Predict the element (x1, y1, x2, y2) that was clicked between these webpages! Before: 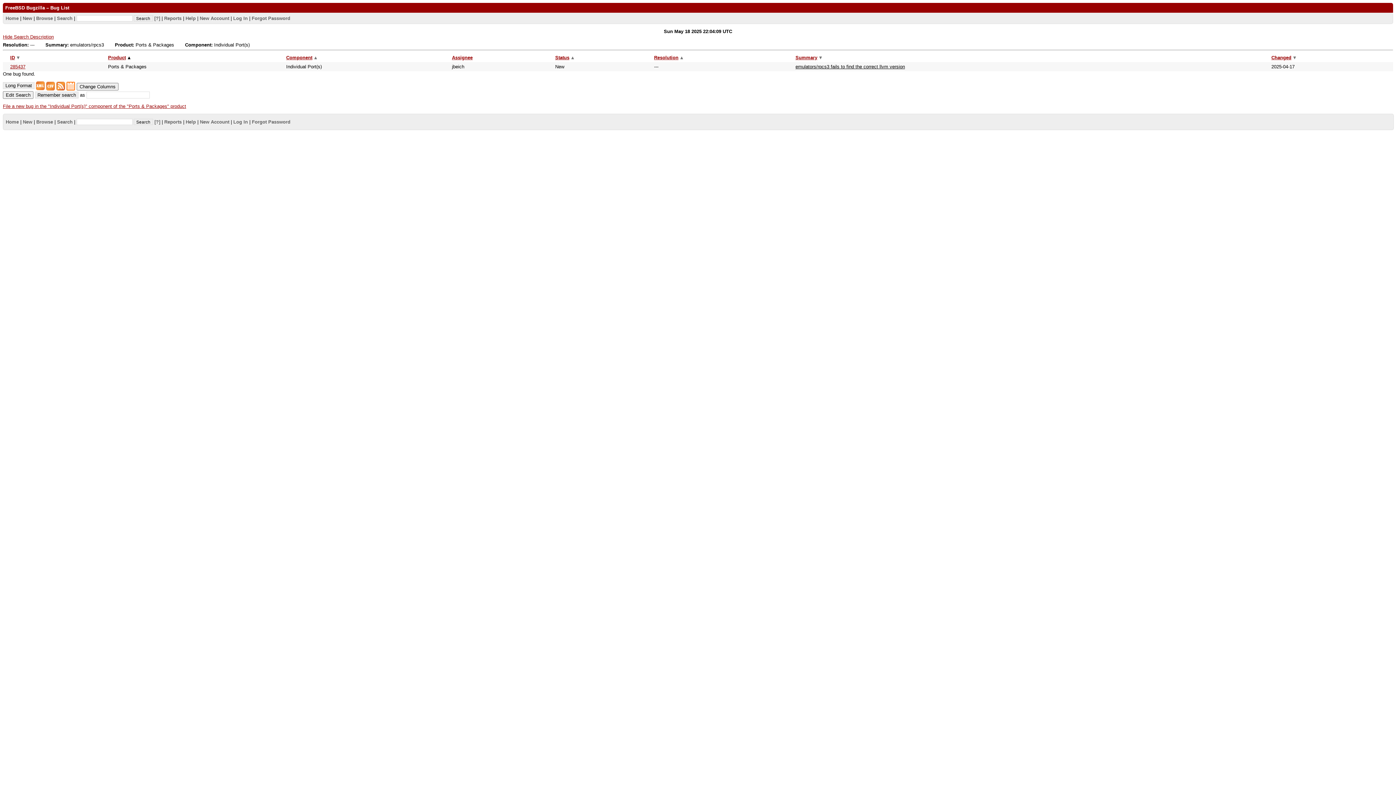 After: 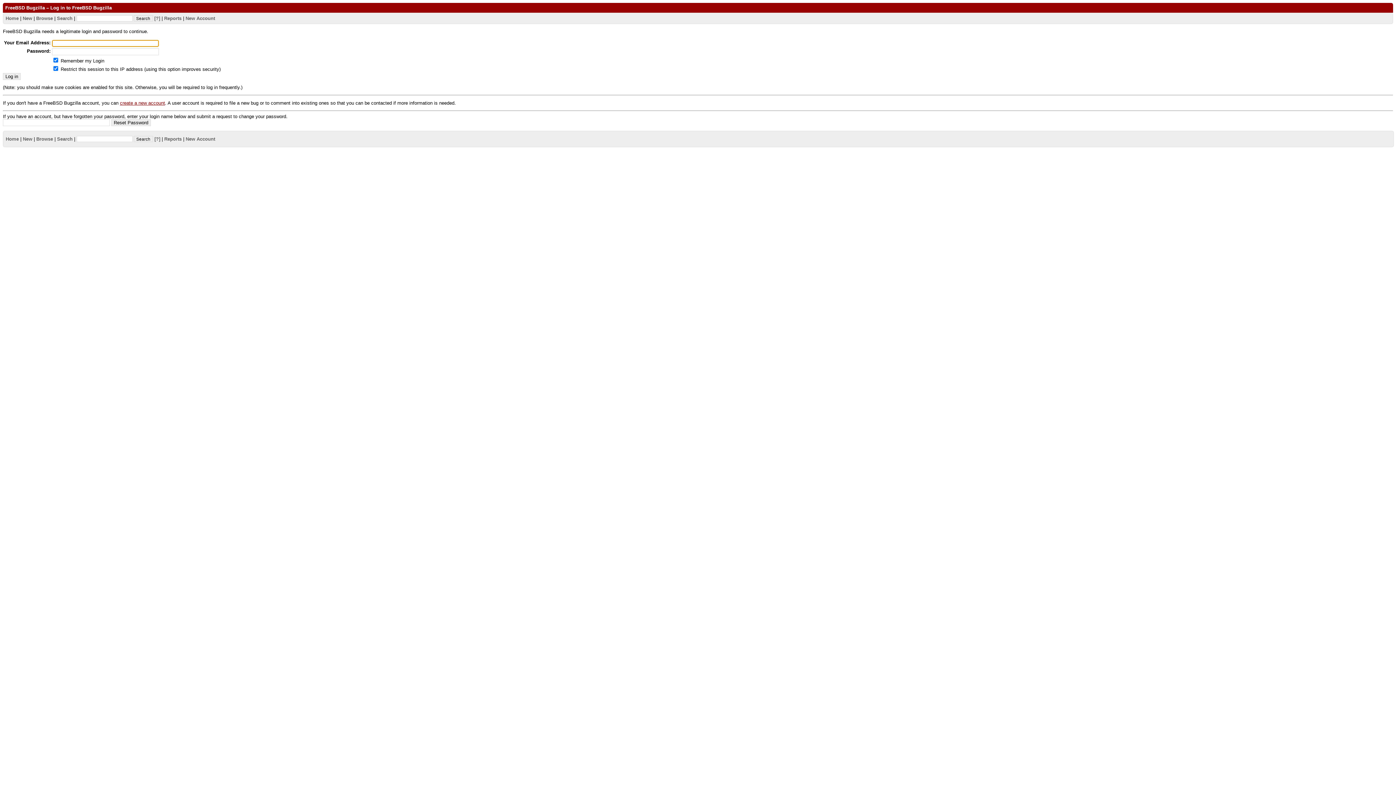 Action: label: New bbox: (22, 15, 32, 20)